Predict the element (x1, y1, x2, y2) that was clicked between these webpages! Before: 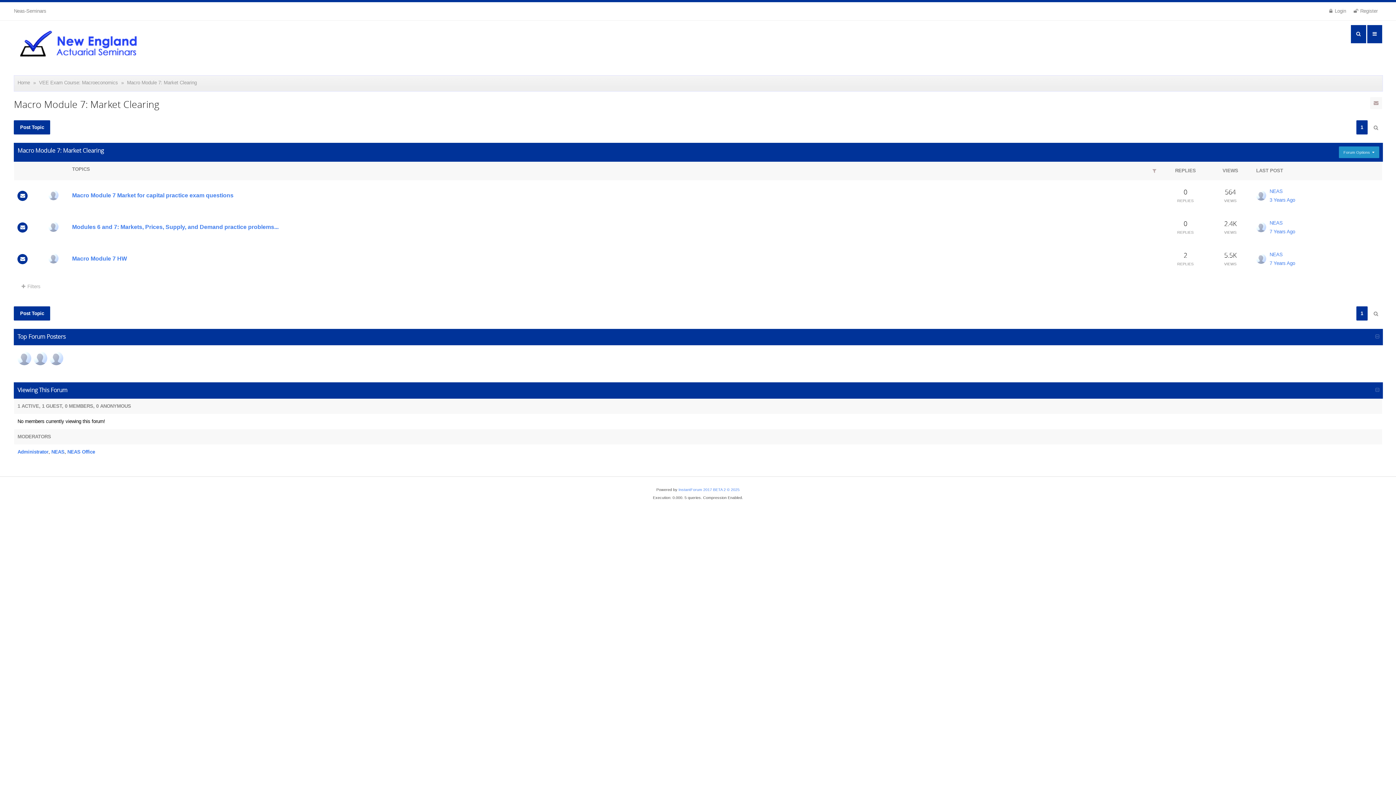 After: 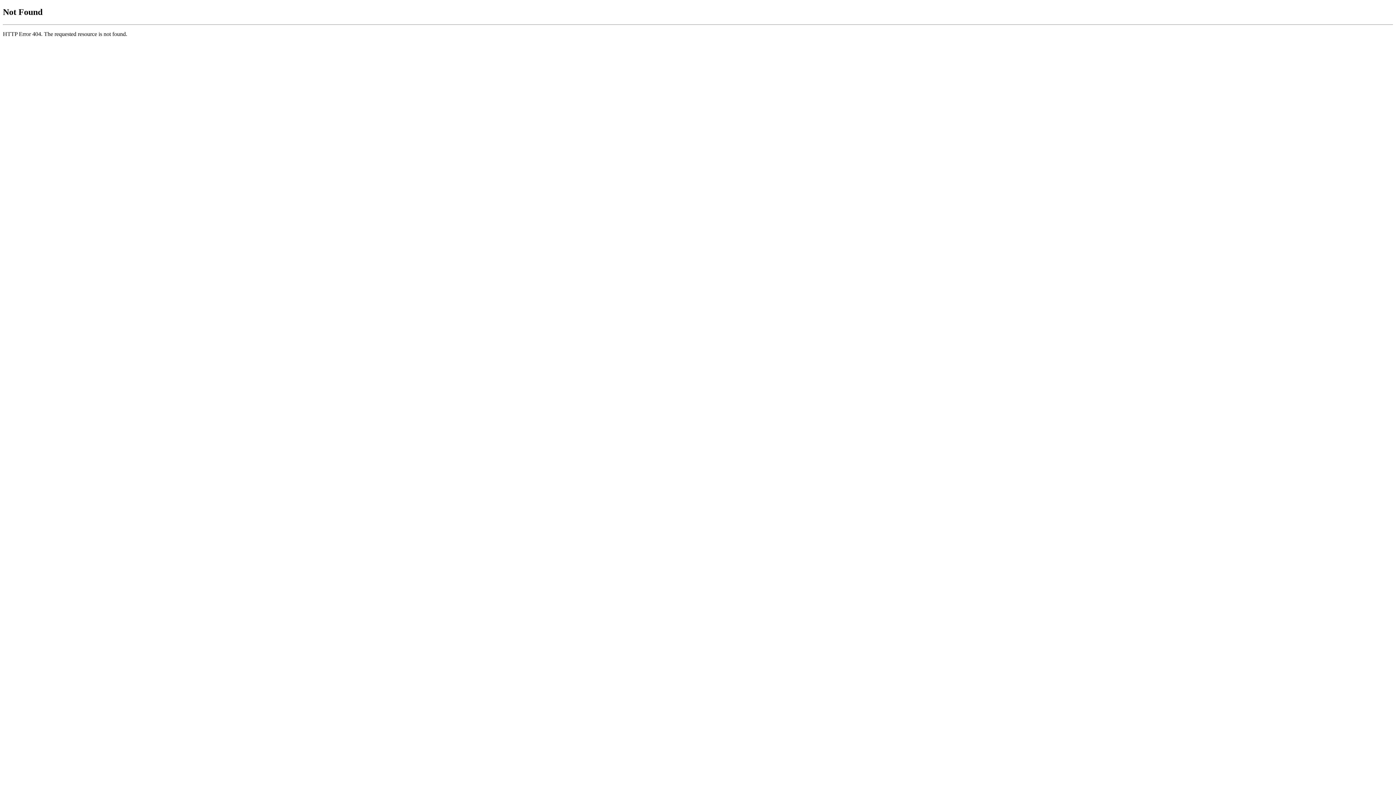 Action: bbox: (678, 487, 739, 492) label: InstantForum 2017 BETA 2 © 2025